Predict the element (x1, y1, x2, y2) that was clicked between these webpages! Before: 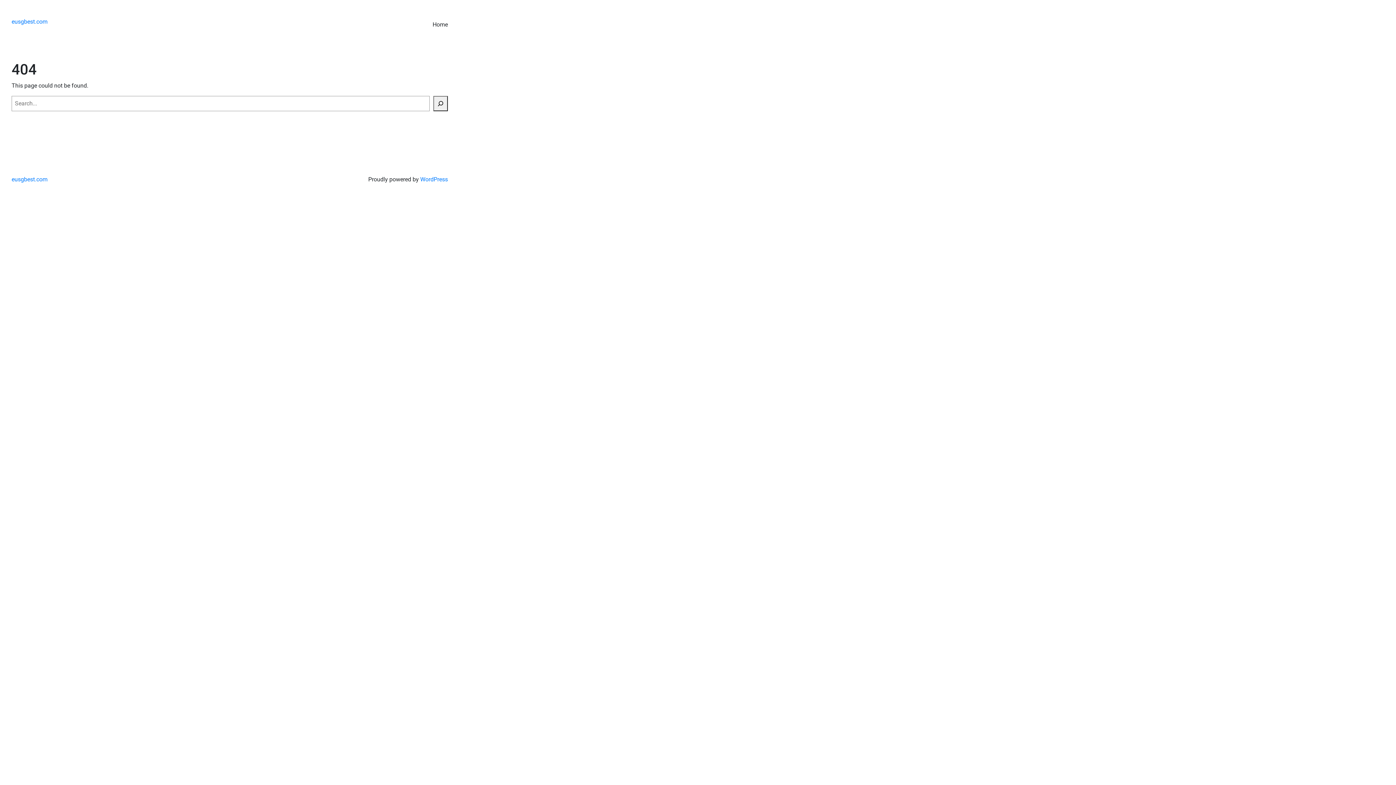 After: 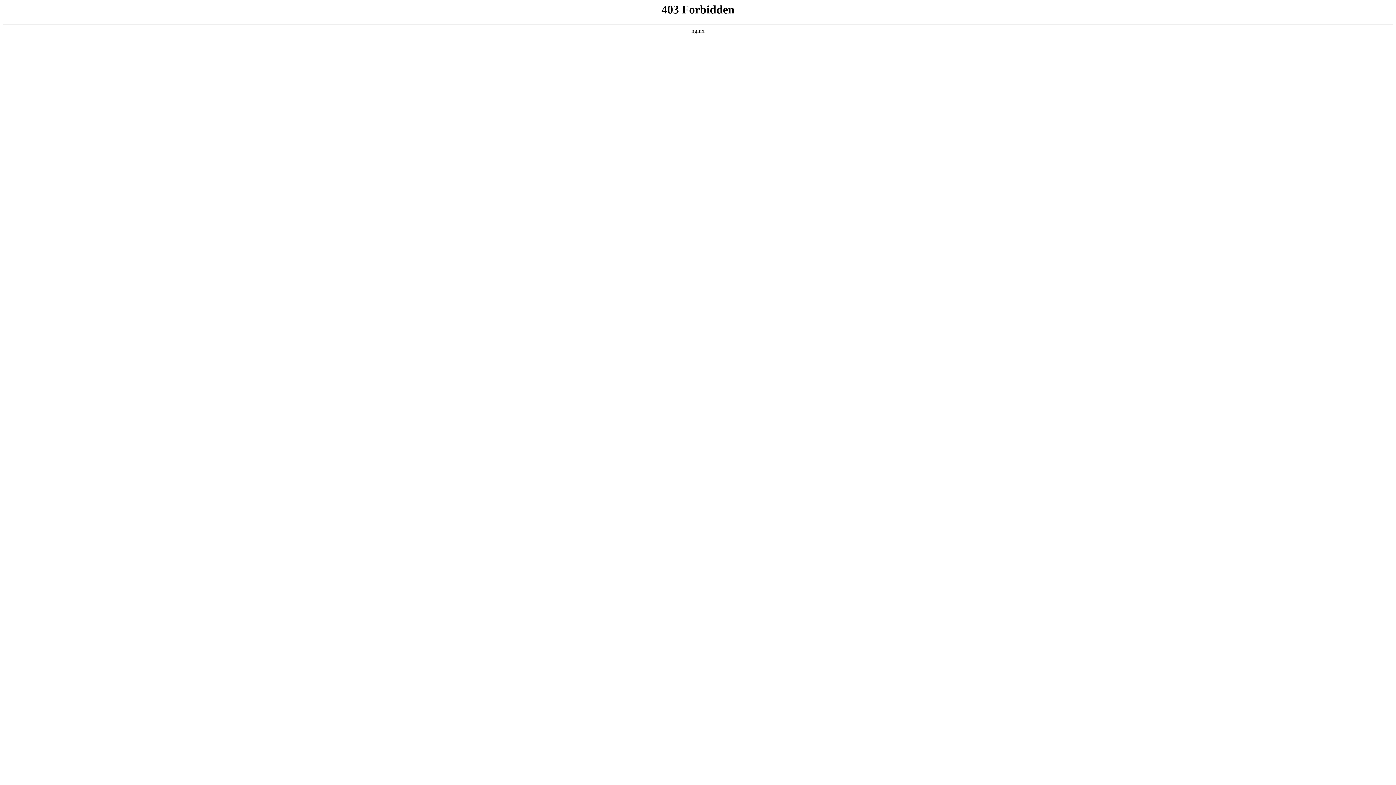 Action: bbox: (420, 176, 448, 182) label: WordPress